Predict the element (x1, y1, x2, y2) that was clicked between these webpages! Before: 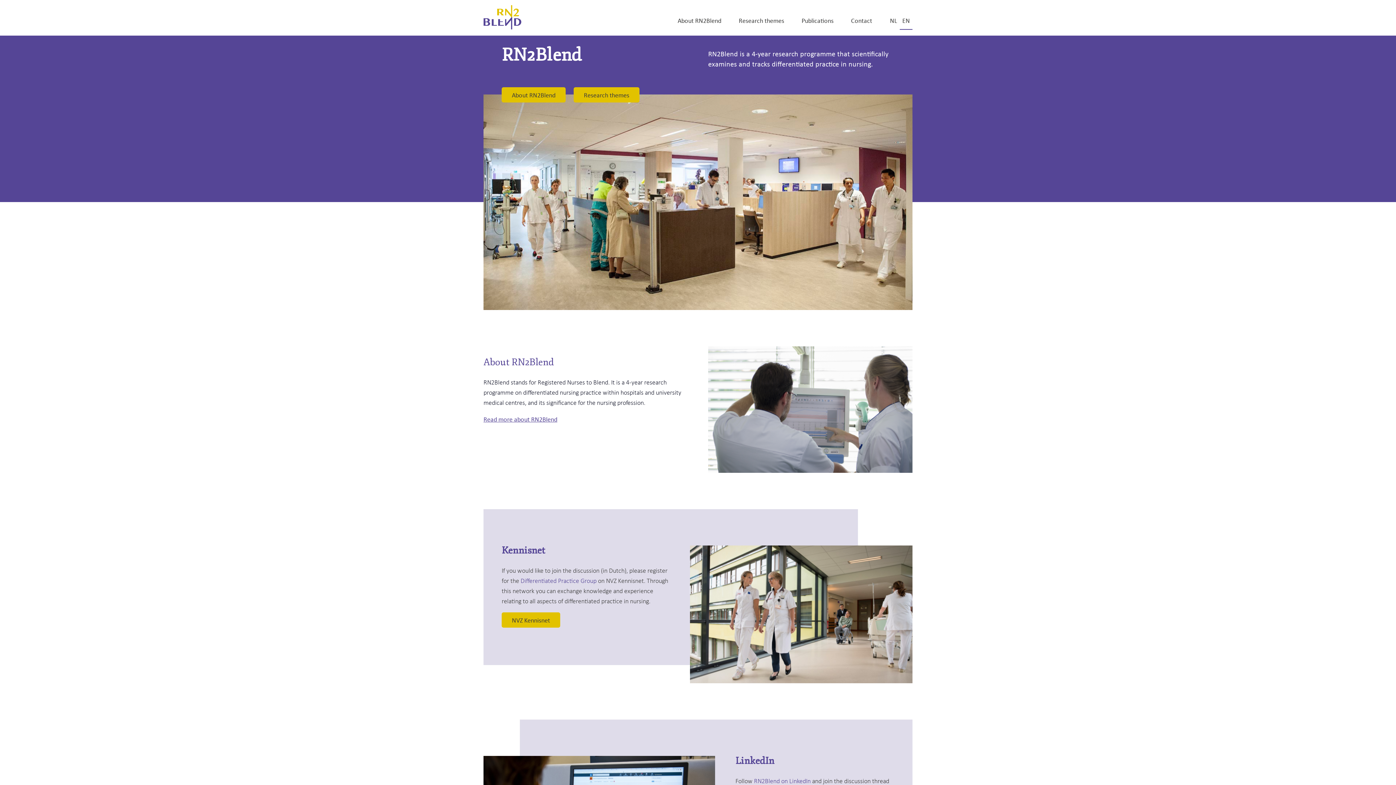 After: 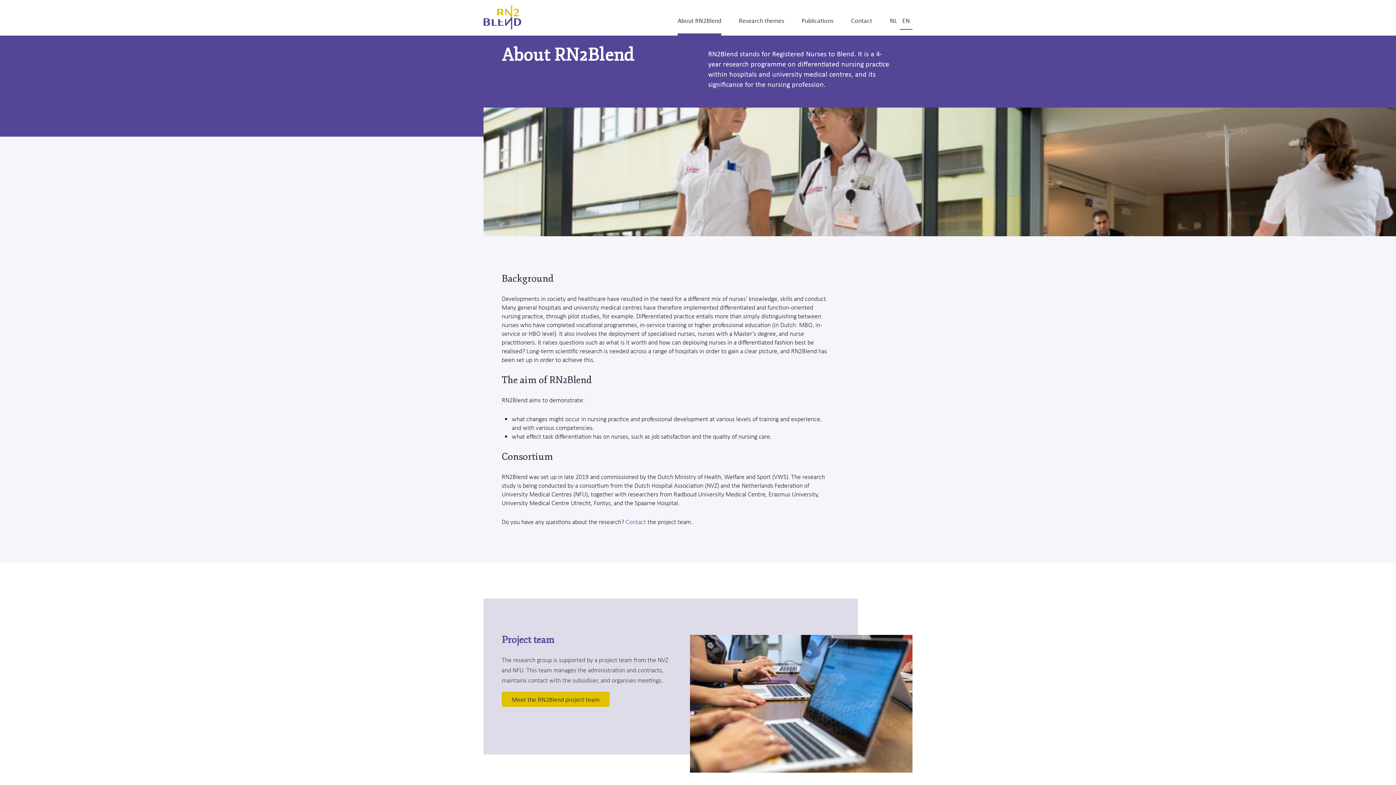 Action: bbox: (483, 414, 557, 423) label: Read more about RN2Blend